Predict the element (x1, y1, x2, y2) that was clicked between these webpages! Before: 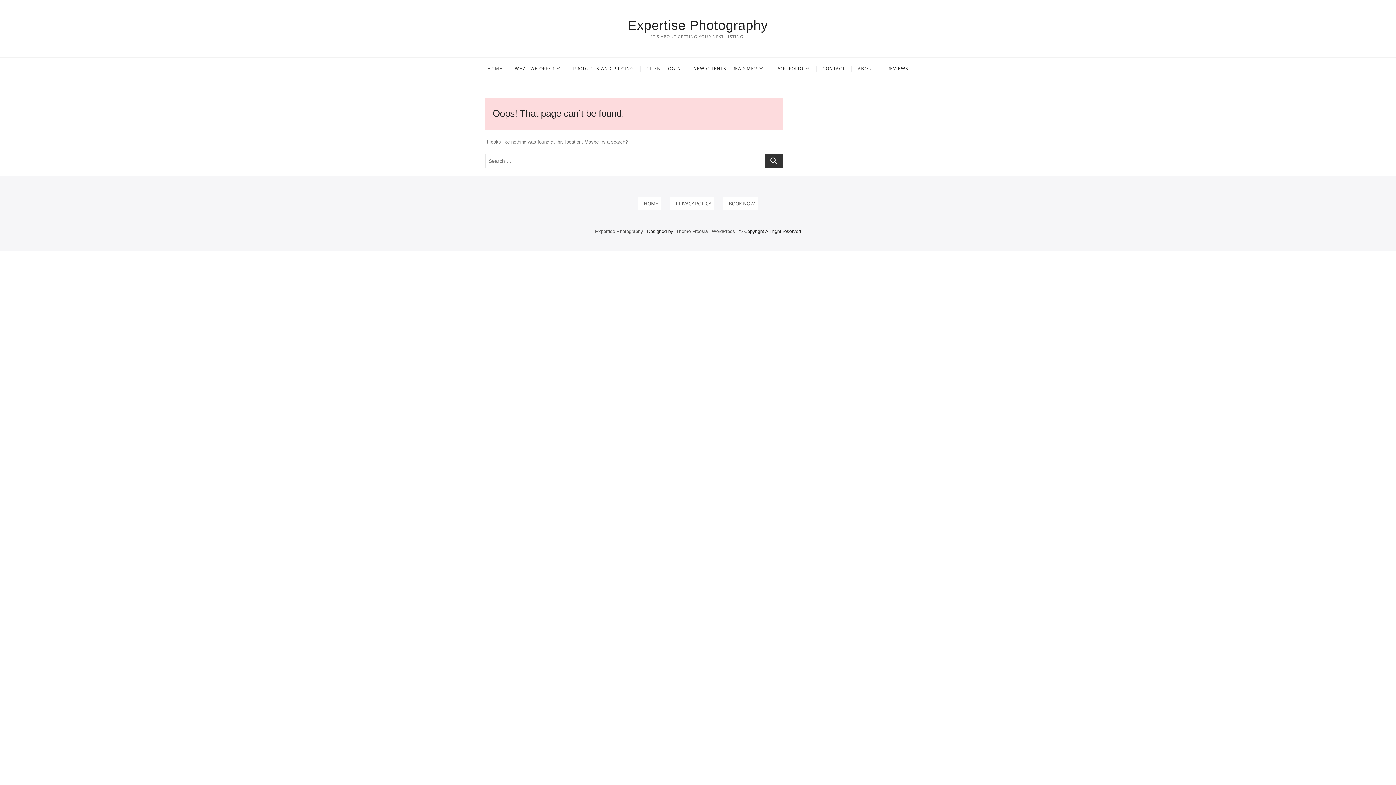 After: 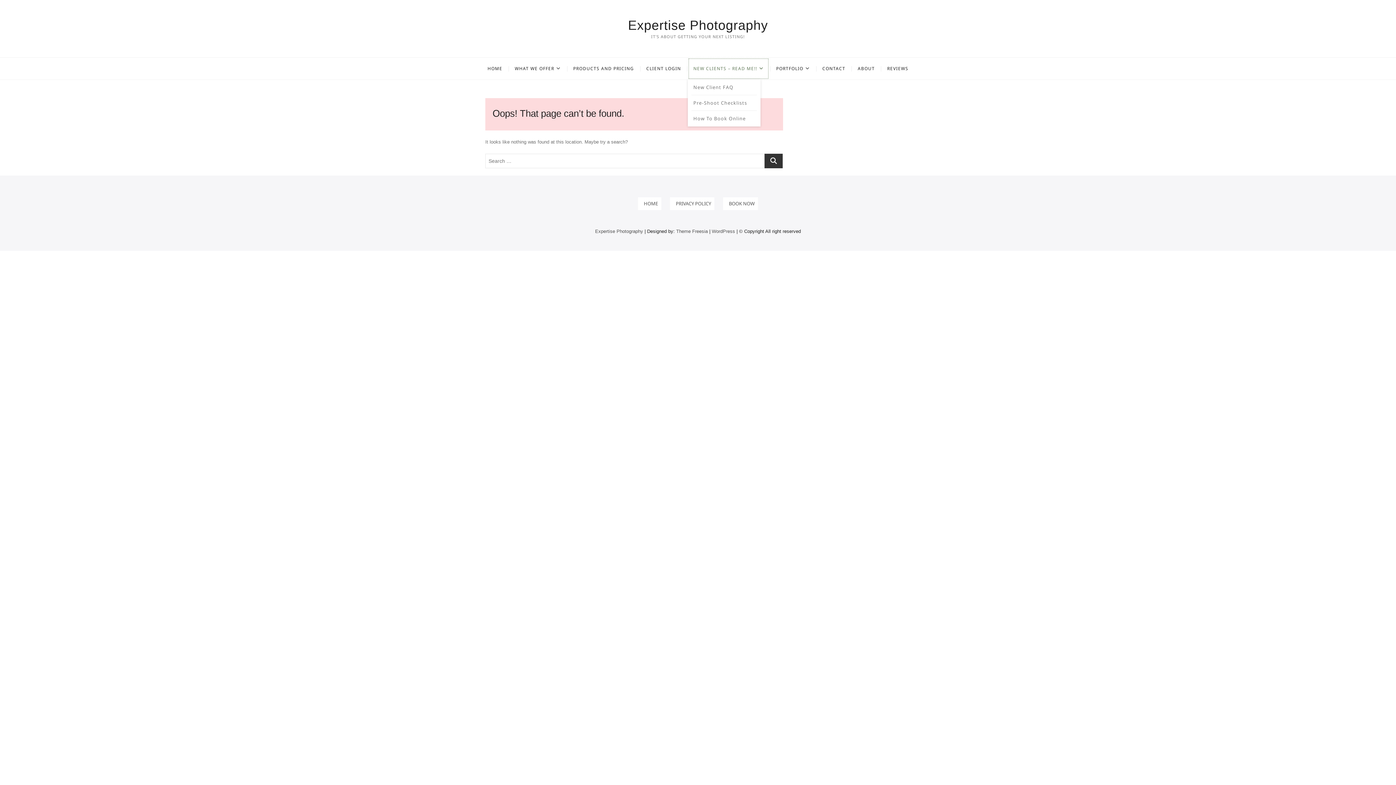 Action: bbox: (688, 57, 769, 79) label: NEW CLIENTS – READ ME!!